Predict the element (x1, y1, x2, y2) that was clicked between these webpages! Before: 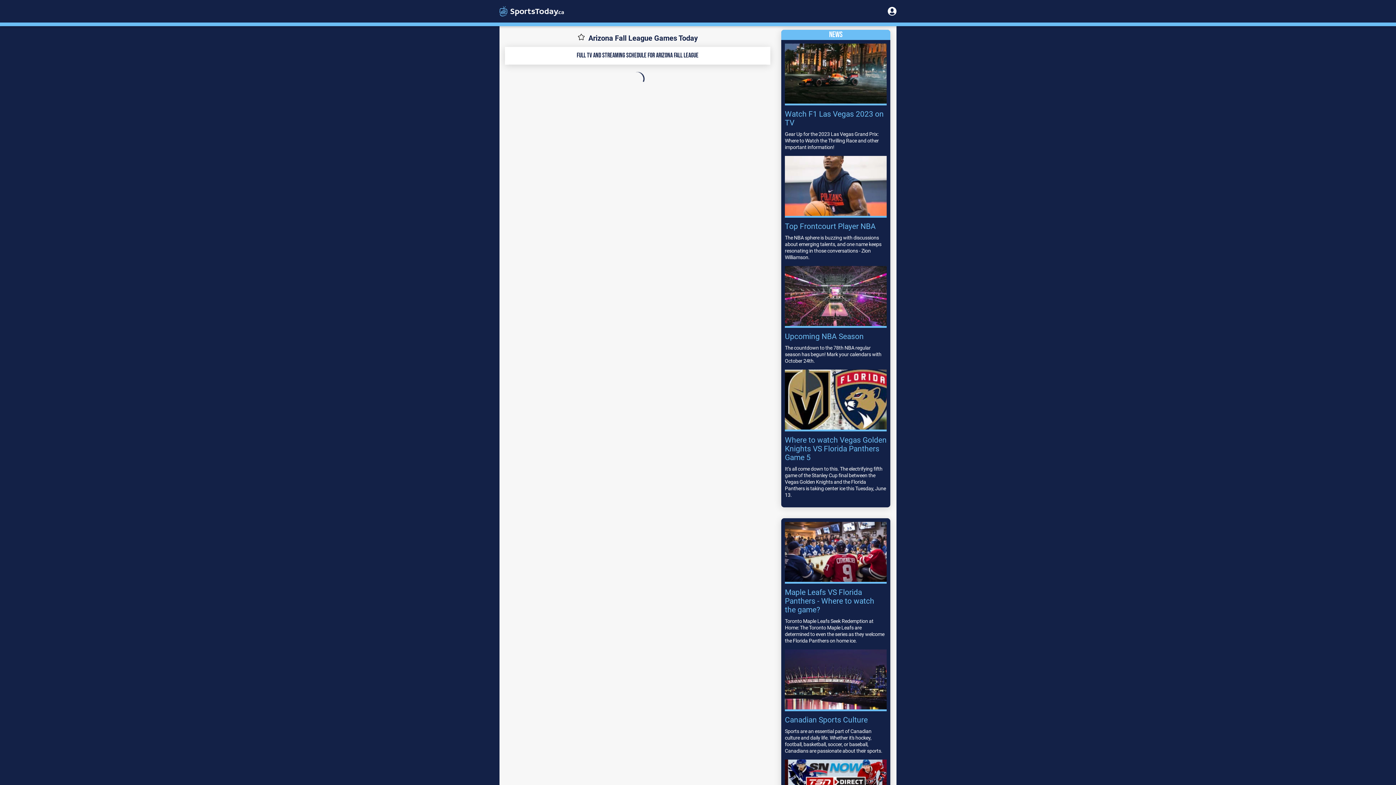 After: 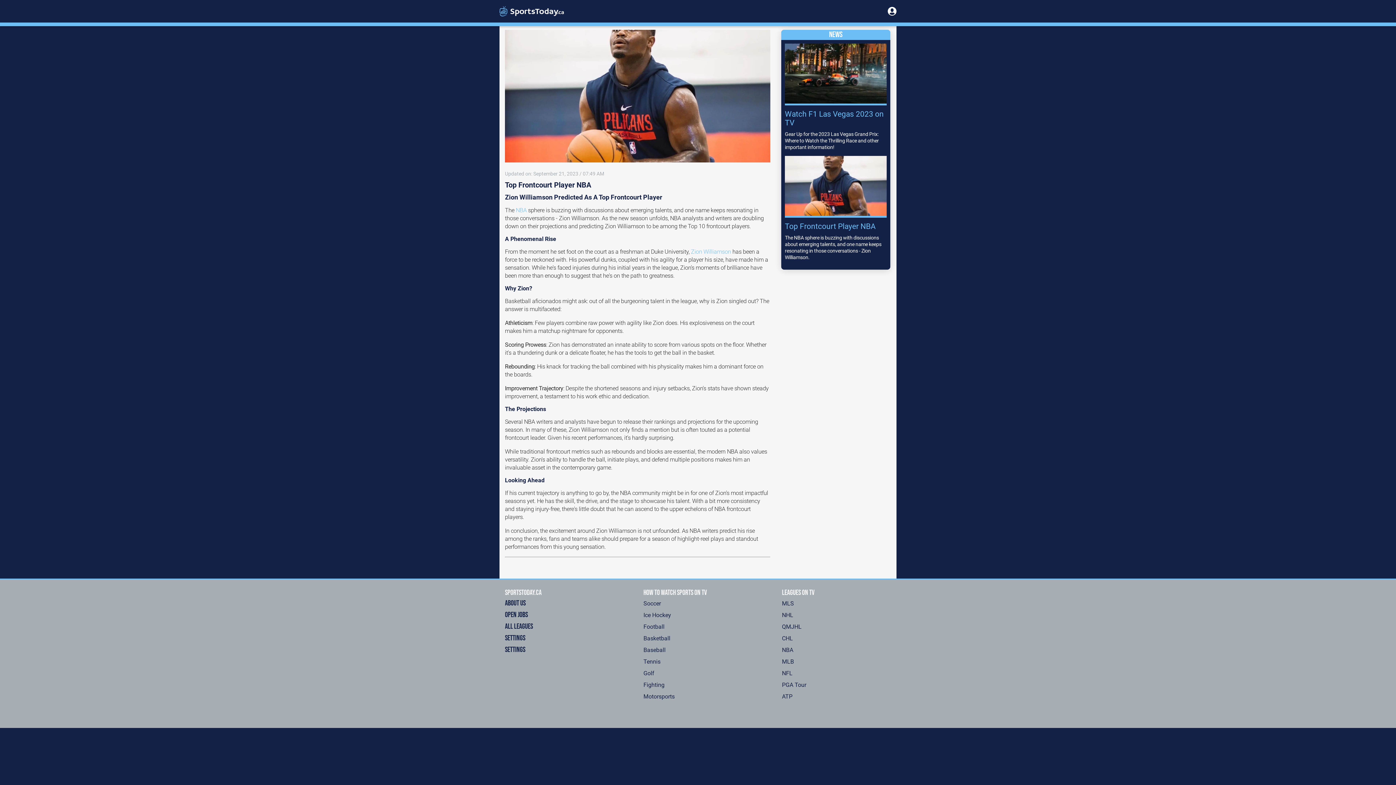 Action: label: Top Frontcourt Player NBA

The NBA sphere is buzzing with discussions about emerging talents, and one name keeps resonating in those conversations - Zion Williamson. bbox: (785, 156, 886, 260)